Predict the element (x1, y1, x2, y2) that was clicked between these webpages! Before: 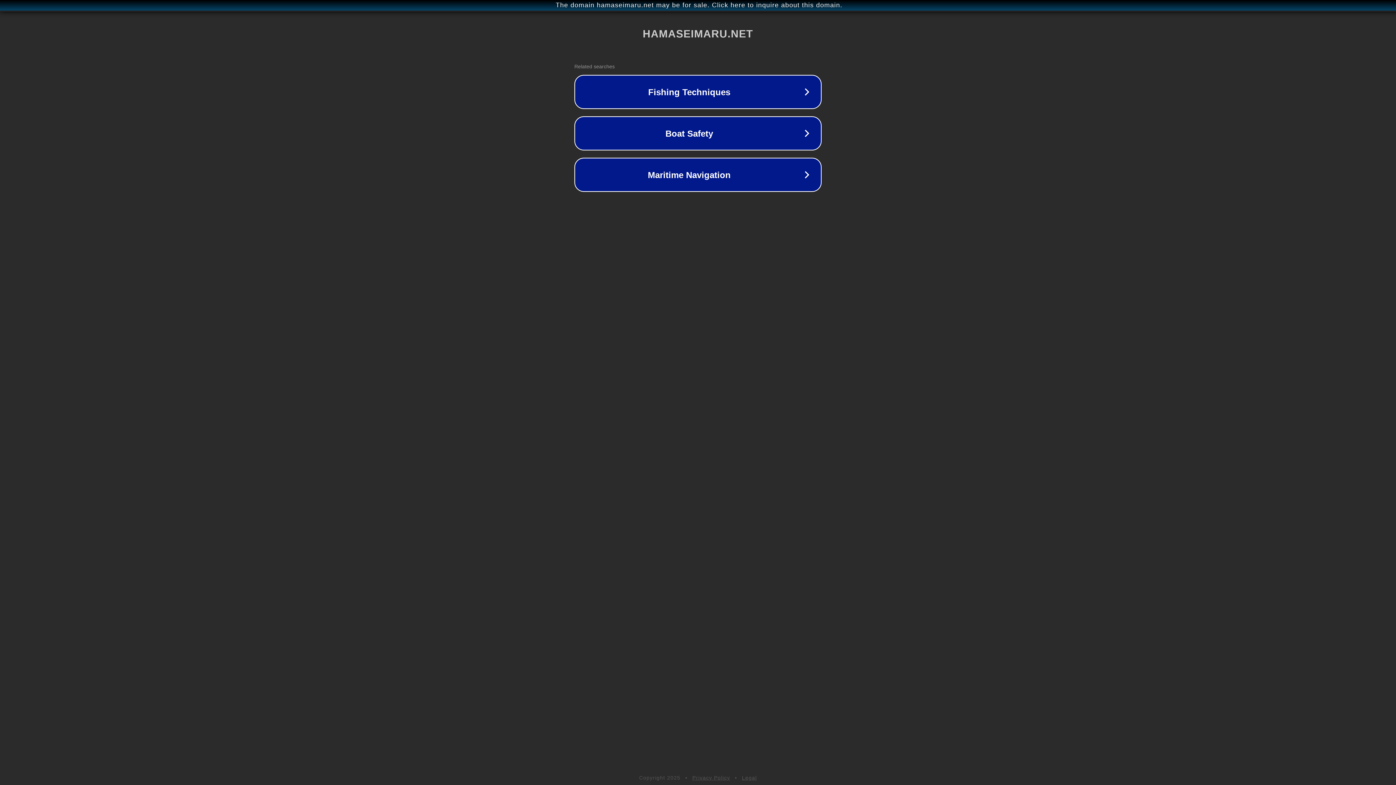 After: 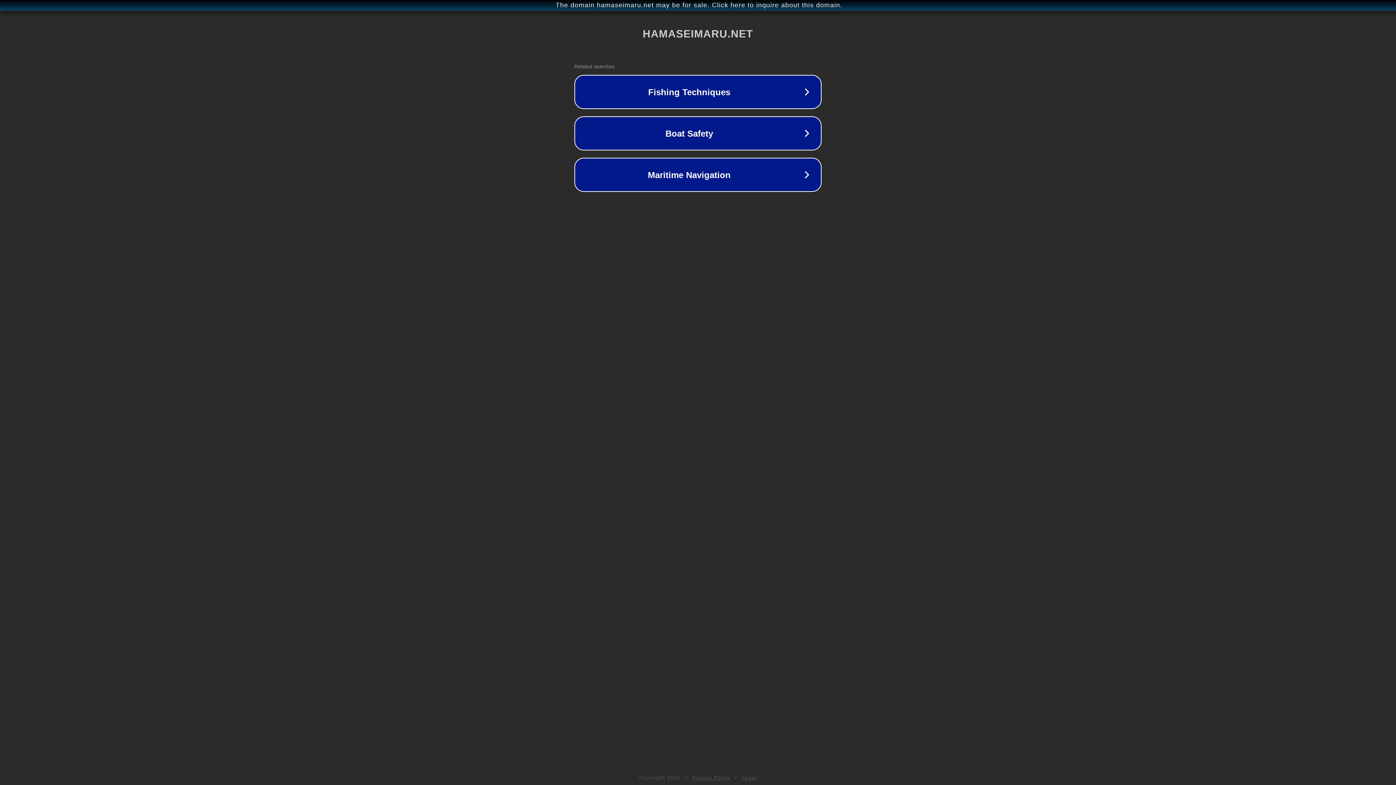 Action: bbox: (692, 775, 730, 781) label: Privacy Policy